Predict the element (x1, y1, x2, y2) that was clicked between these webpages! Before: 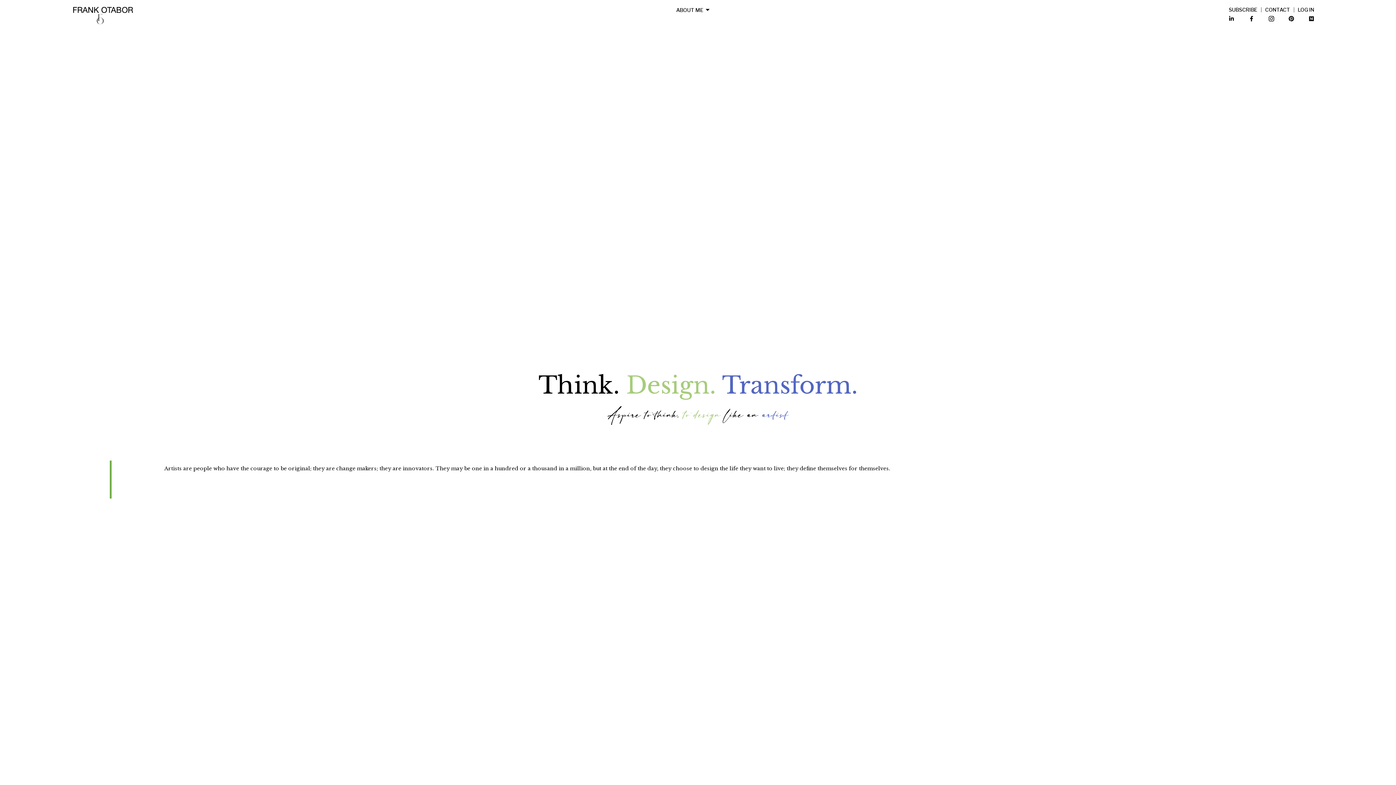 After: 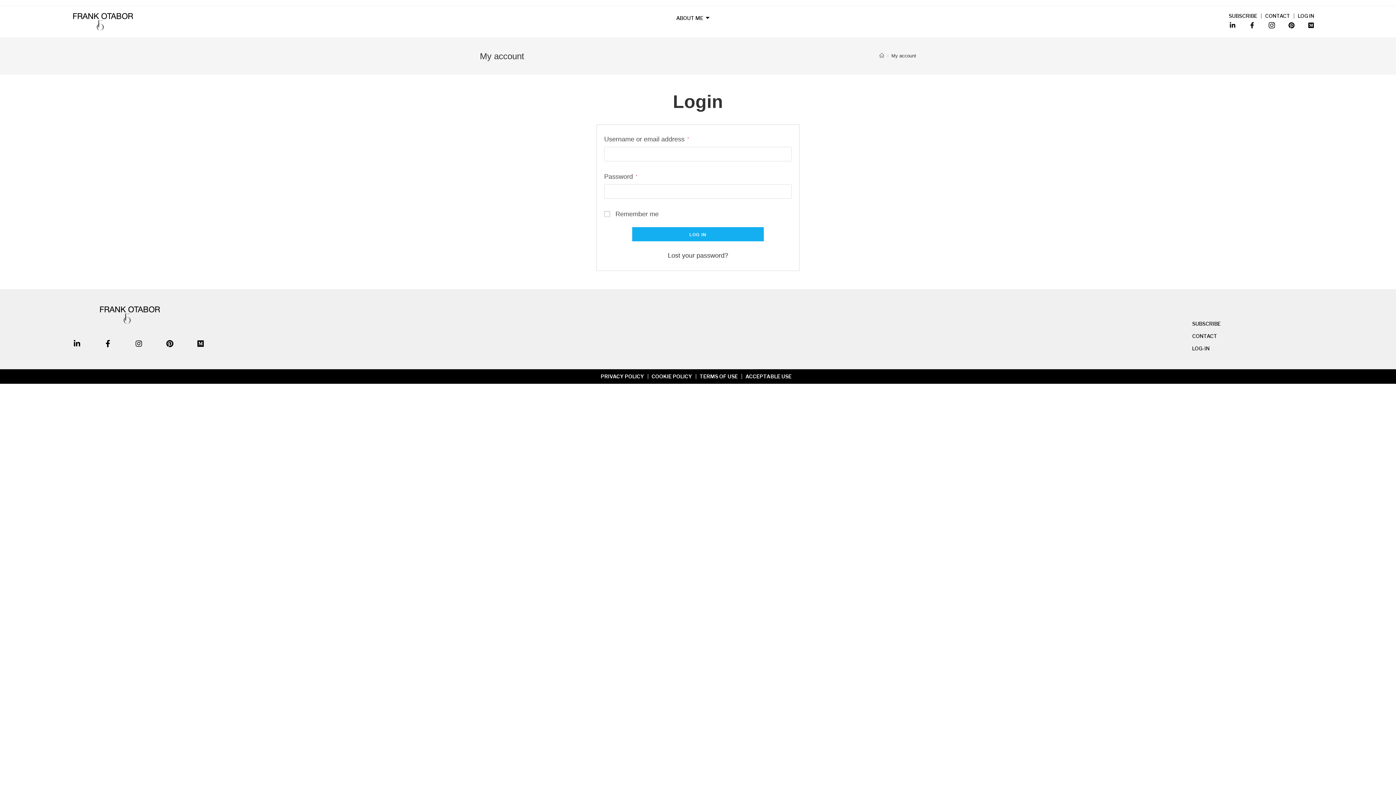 Action: bbox: (1298, 6, 1314, 12) label: LOG IN